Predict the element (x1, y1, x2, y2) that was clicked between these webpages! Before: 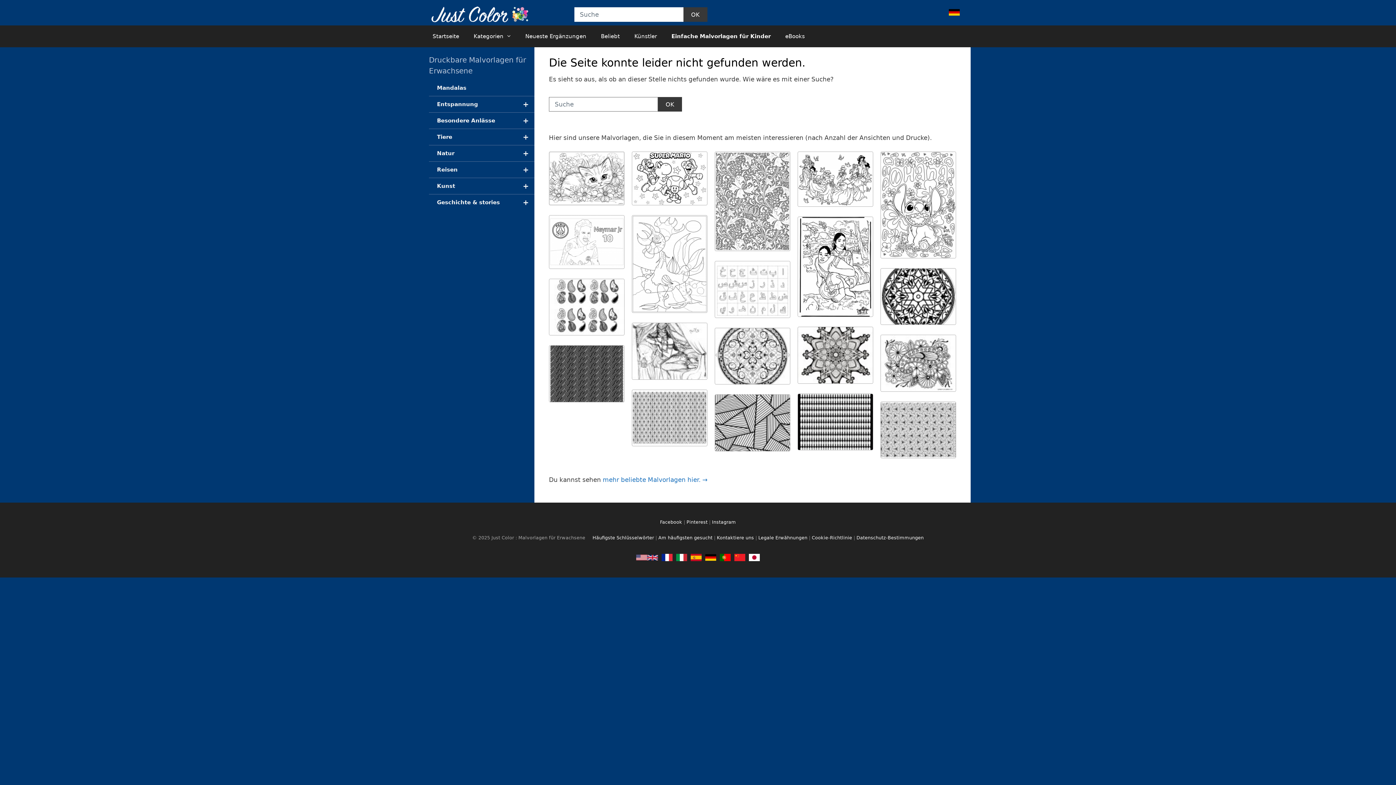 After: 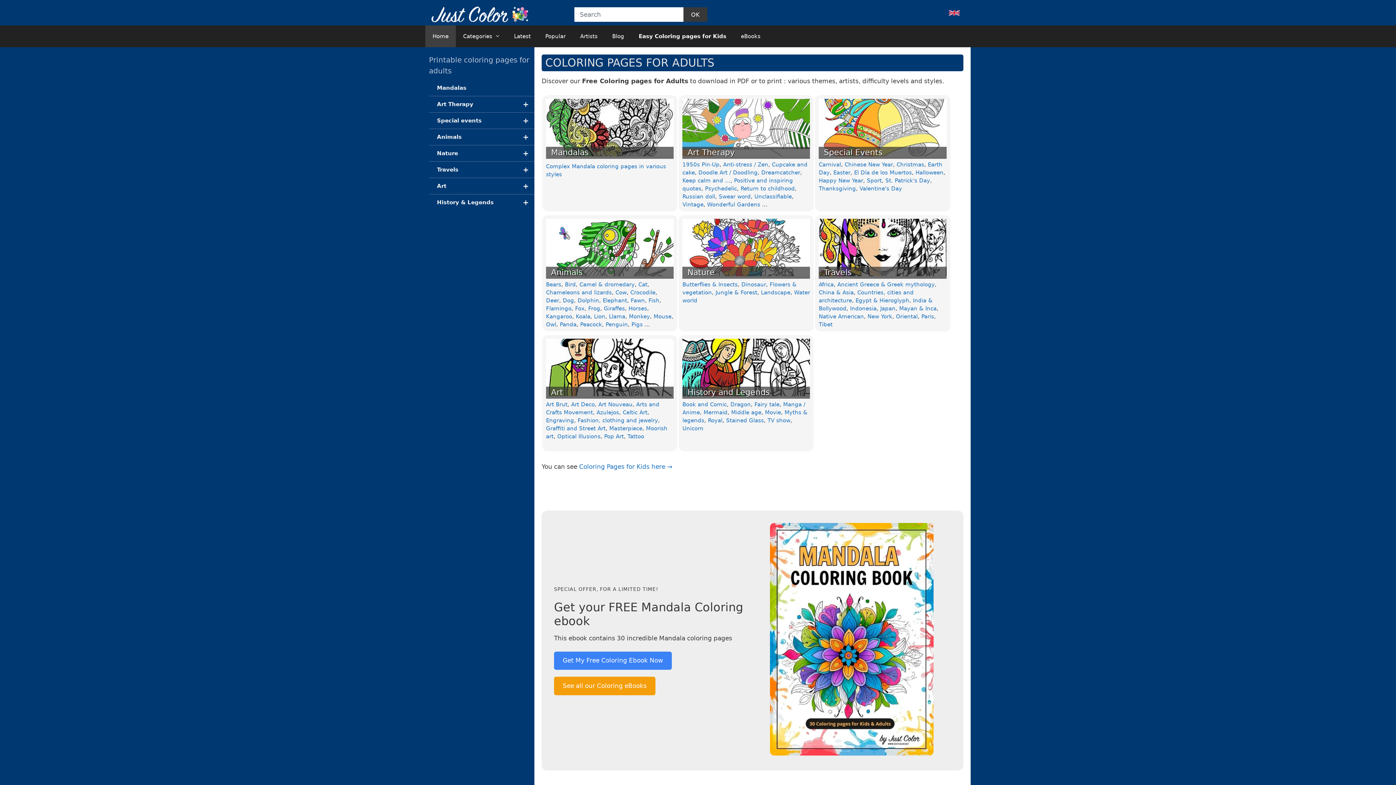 Action: bbox: (636, 554, 658, 560)